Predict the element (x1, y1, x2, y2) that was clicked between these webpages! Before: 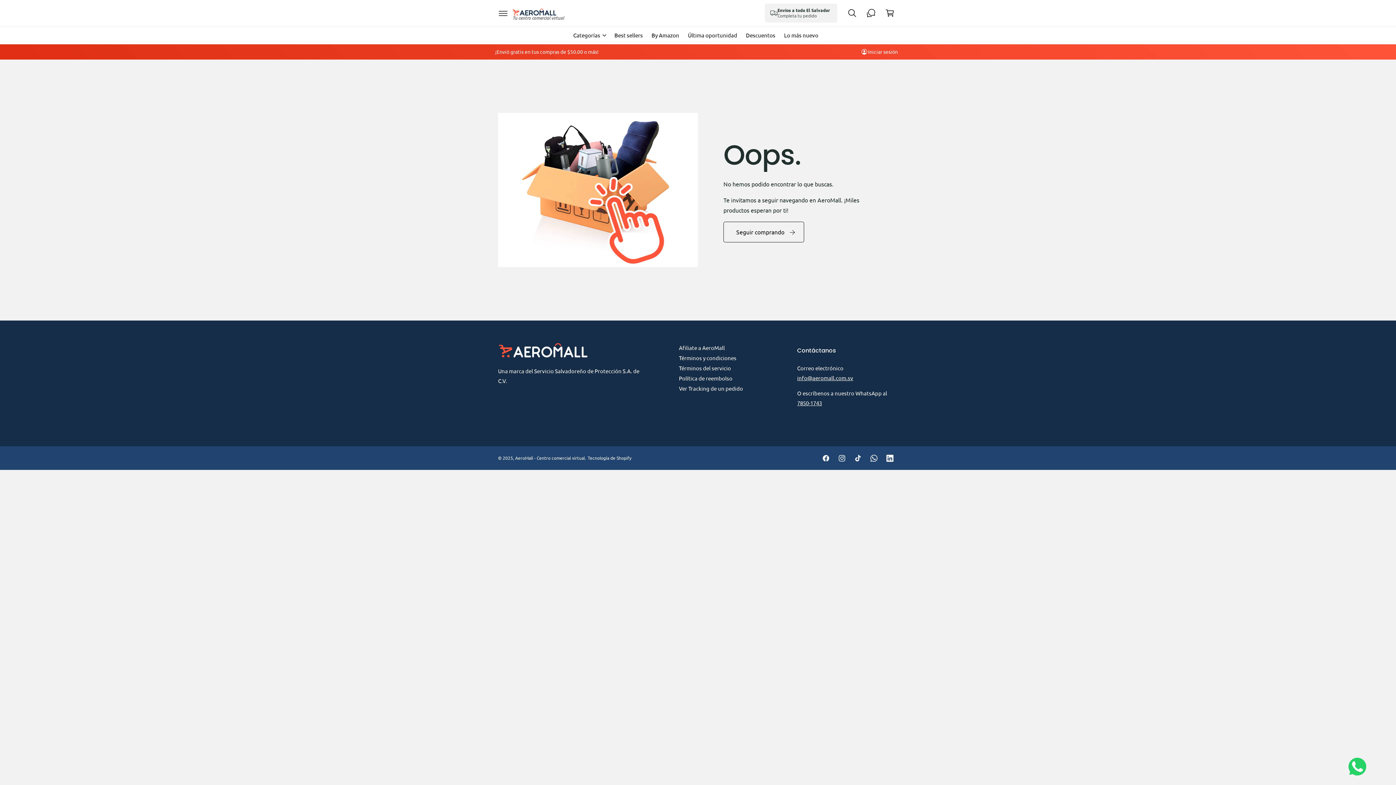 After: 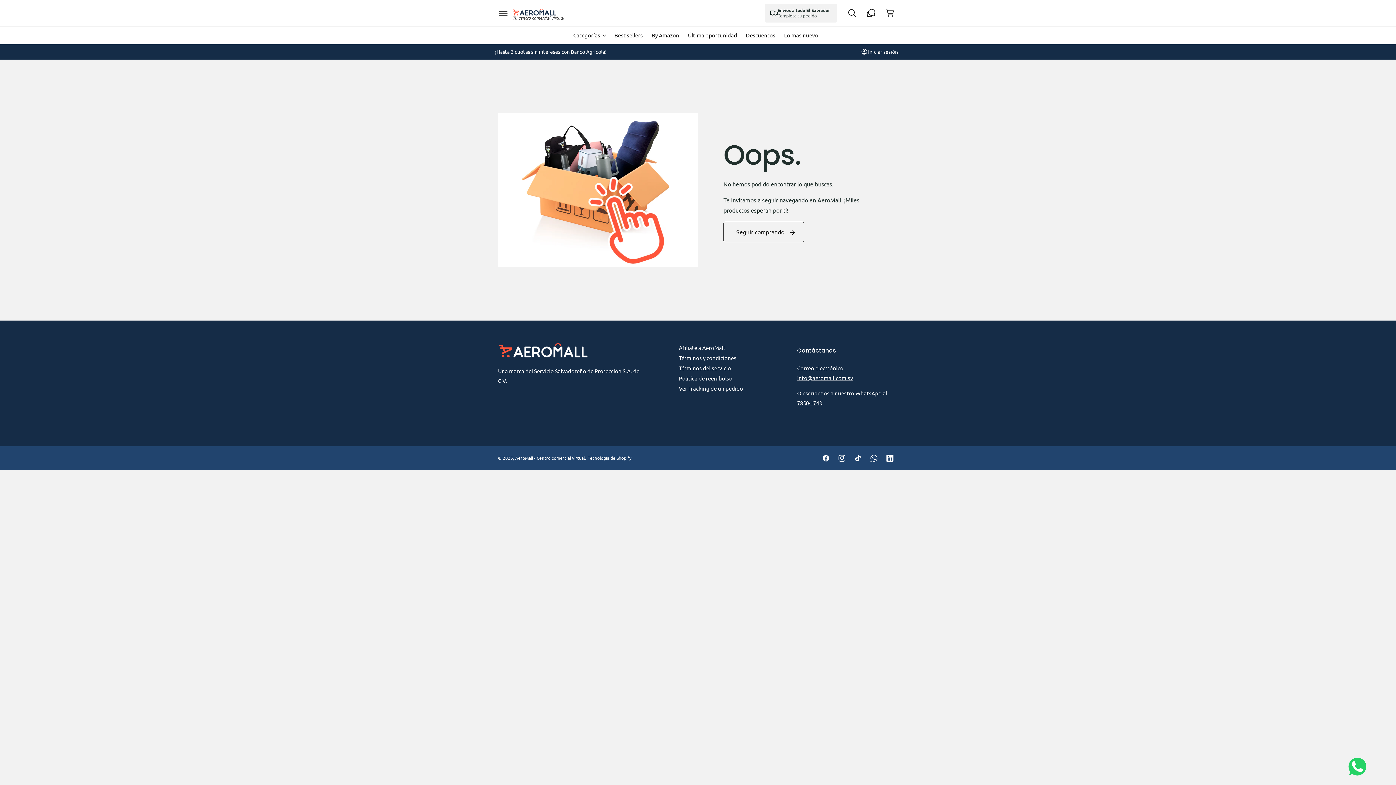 Action: bbox: (834, 450, 850, 466) label: Instagram